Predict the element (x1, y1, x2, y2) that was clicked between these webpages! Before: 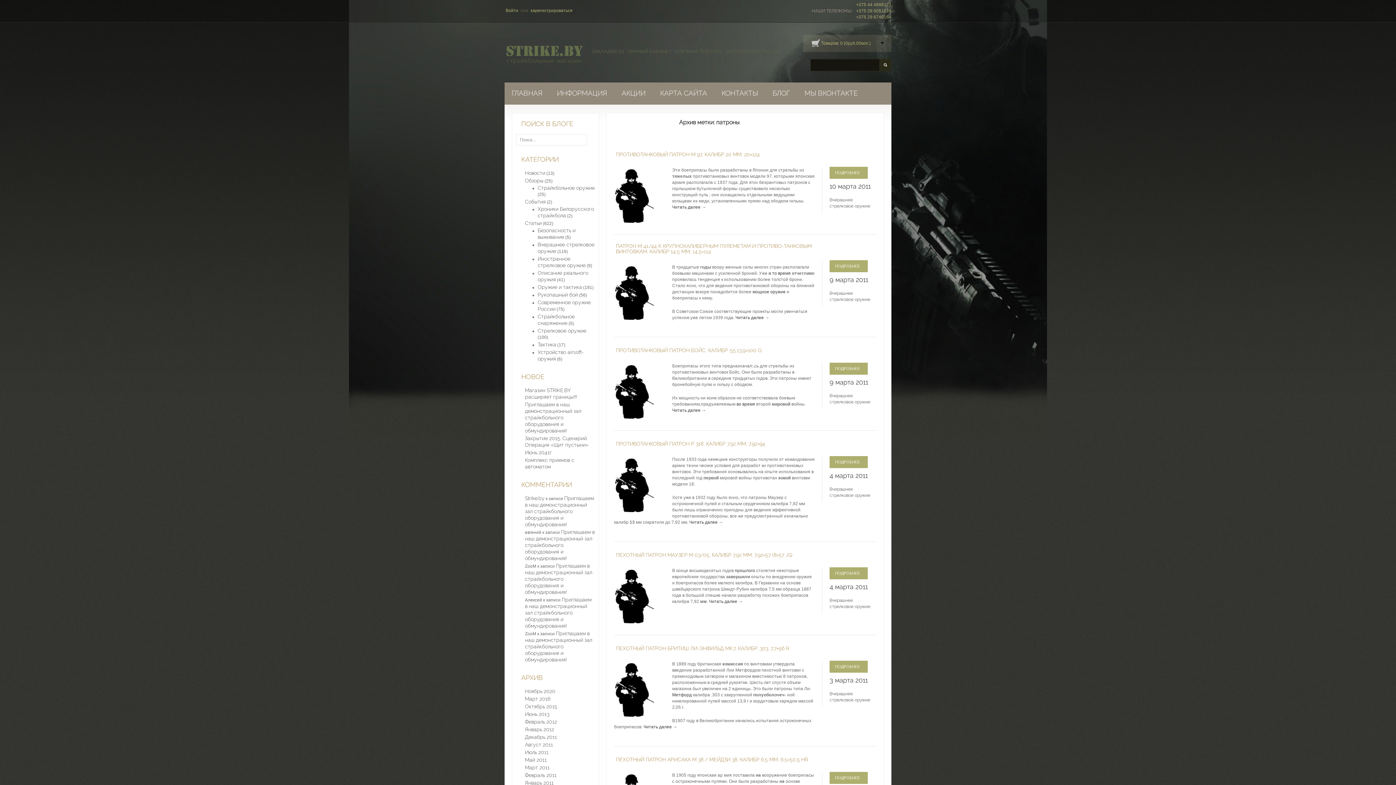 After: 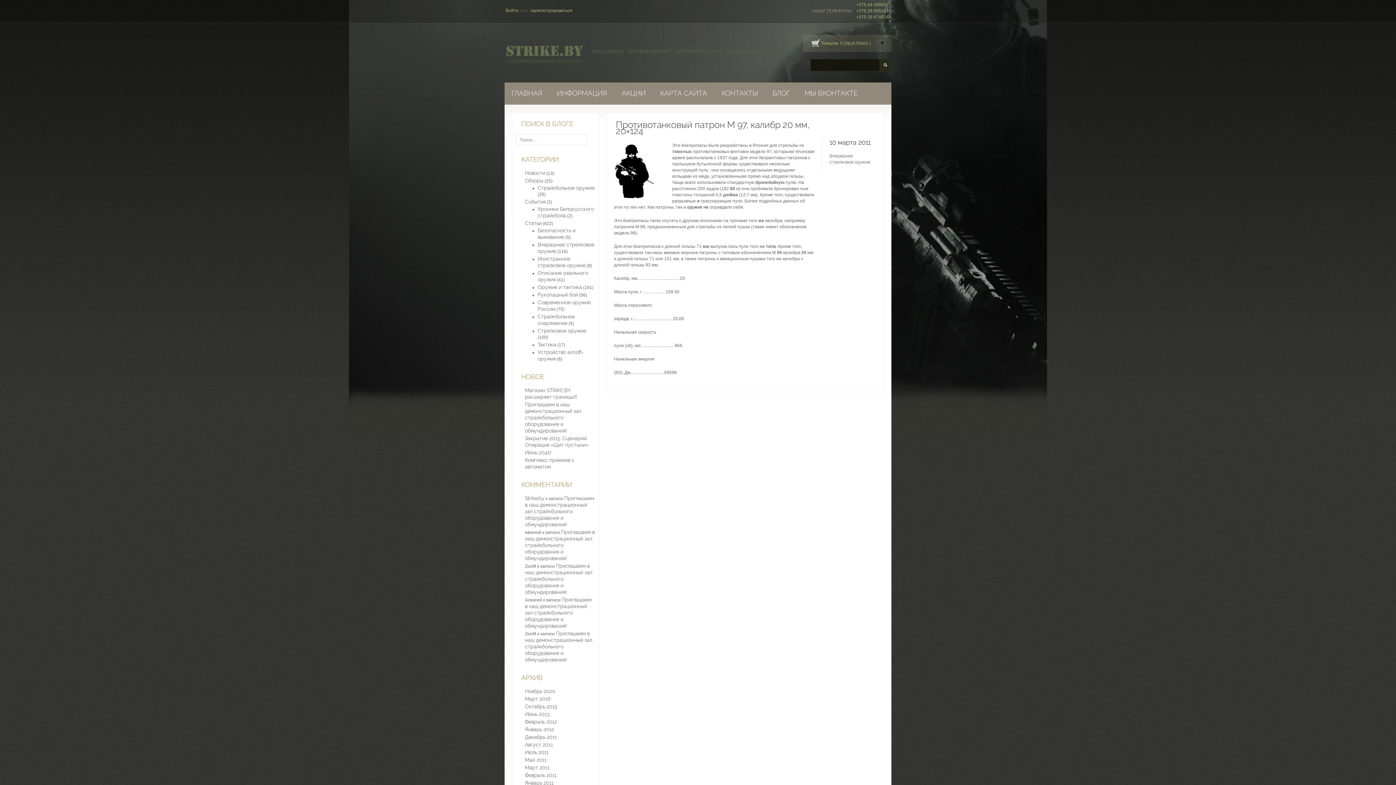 Action: bbox: (616, 152, 760, 157) label: ПРОТИВОТАНКОВЫЙ ПАТРОН М 97, КАЛИБР 20 ММ, 20×124